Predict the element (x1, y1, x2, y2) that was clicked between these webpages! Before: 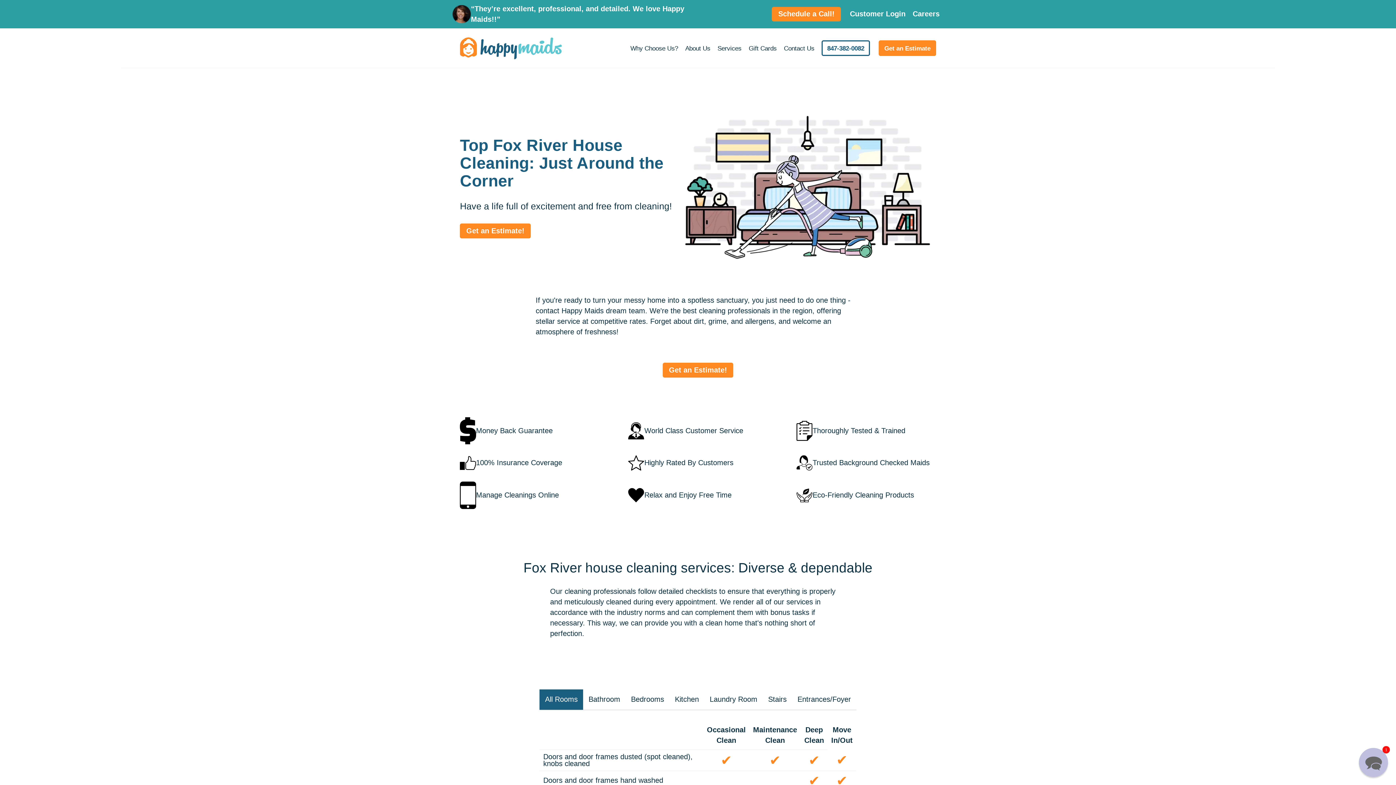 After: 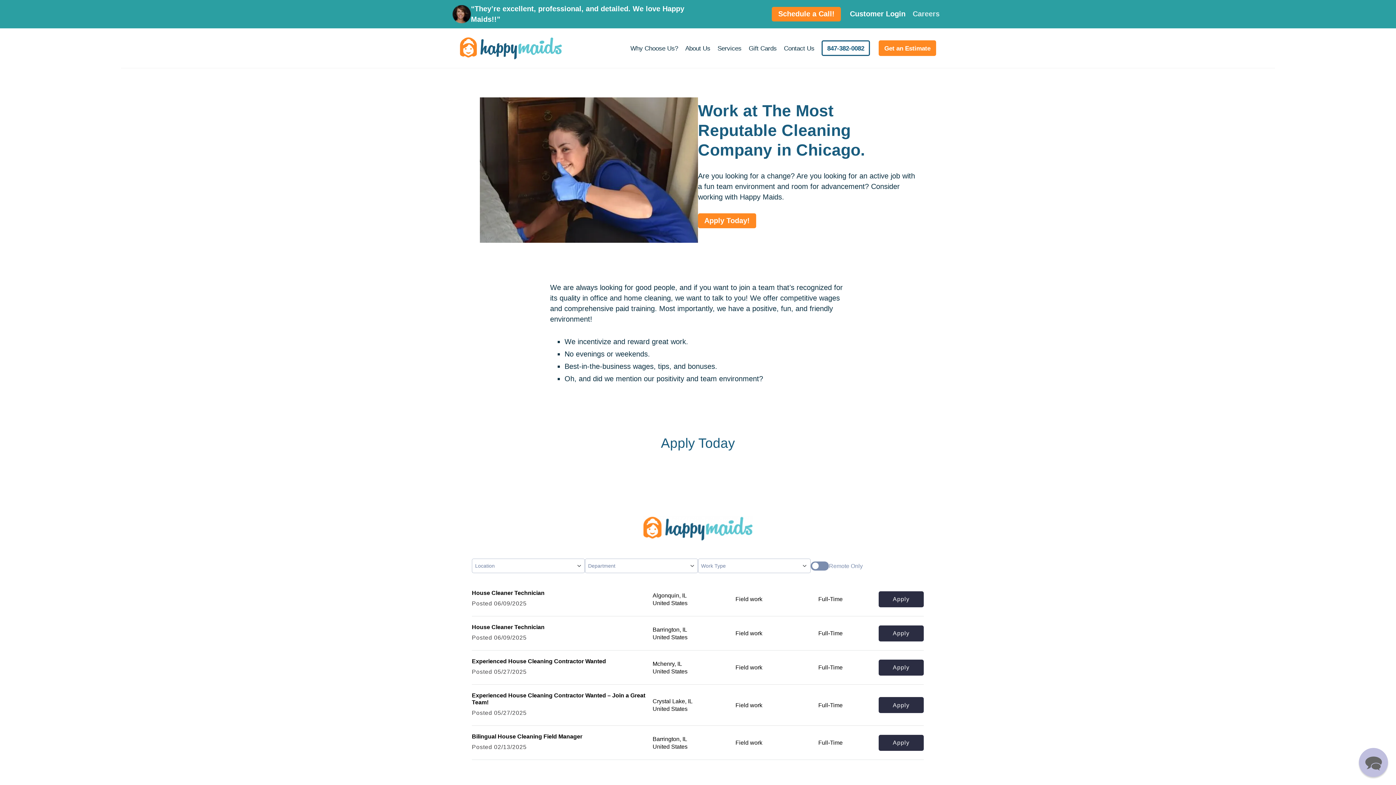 Action: label: Careers bbox: (909, 10, 943, 17)